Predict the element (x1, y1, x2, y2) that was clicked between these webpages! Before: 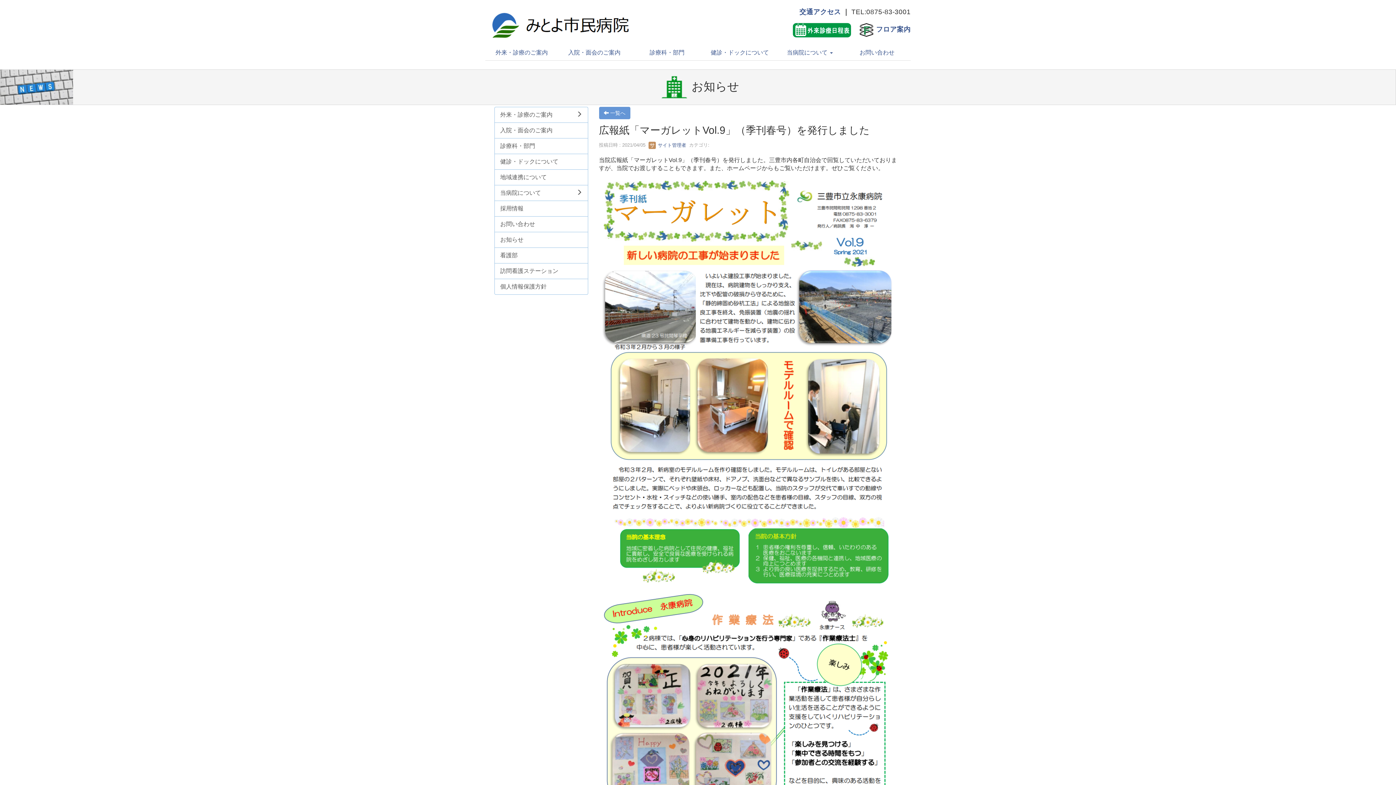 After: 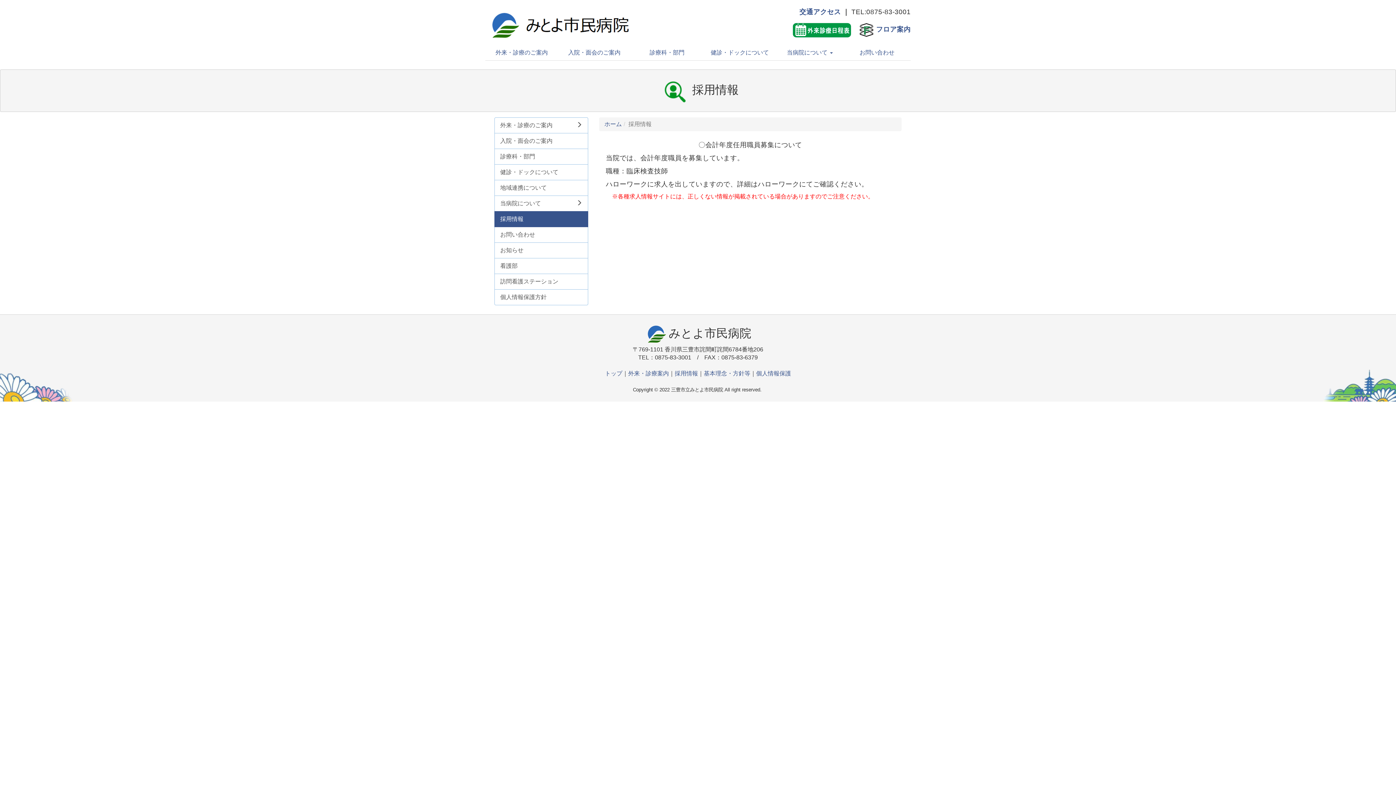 Action: bbox: (494, 200, 588, 216) label: 採用情報